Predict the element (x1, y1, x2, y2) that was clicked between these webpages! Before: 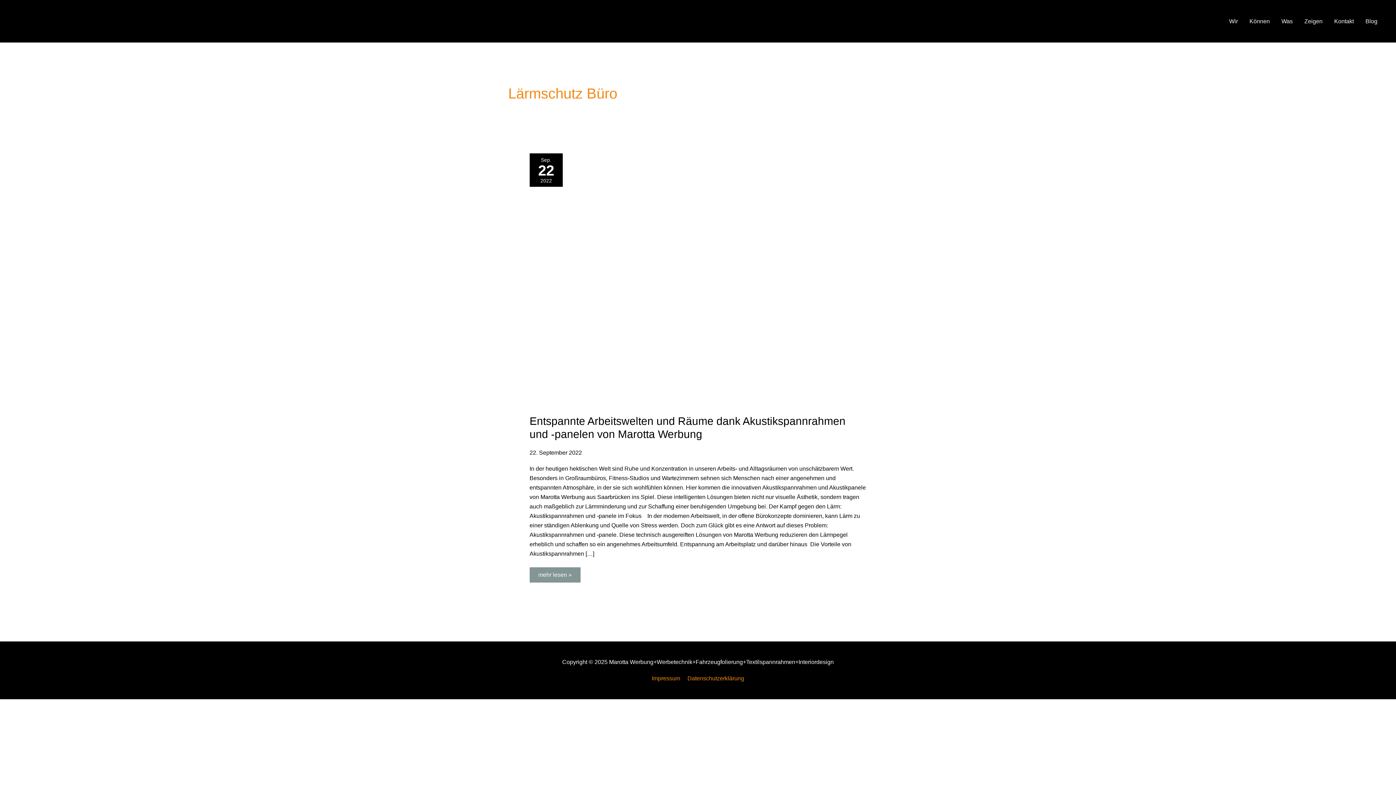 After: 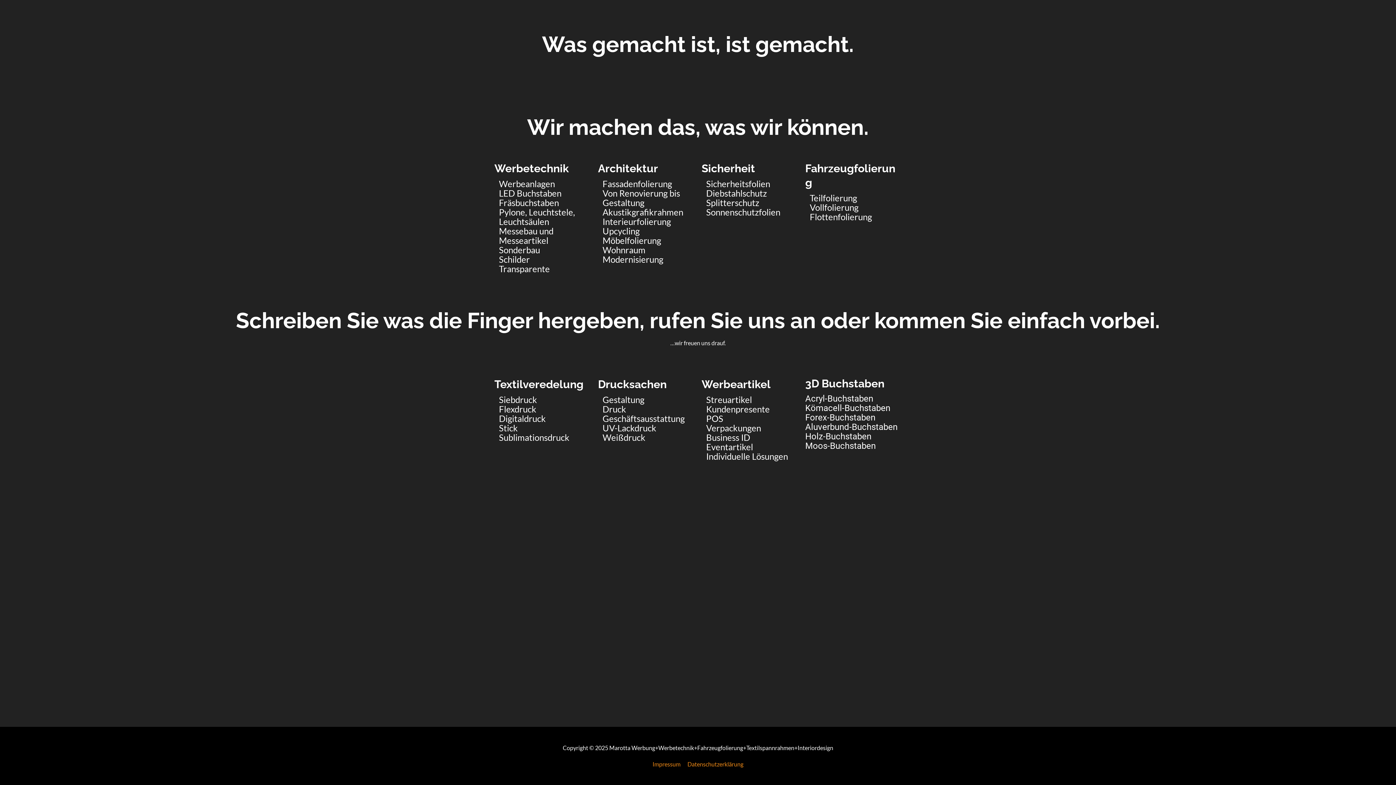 Action: label: Was bbox: (1276, 9, 1298, 32)